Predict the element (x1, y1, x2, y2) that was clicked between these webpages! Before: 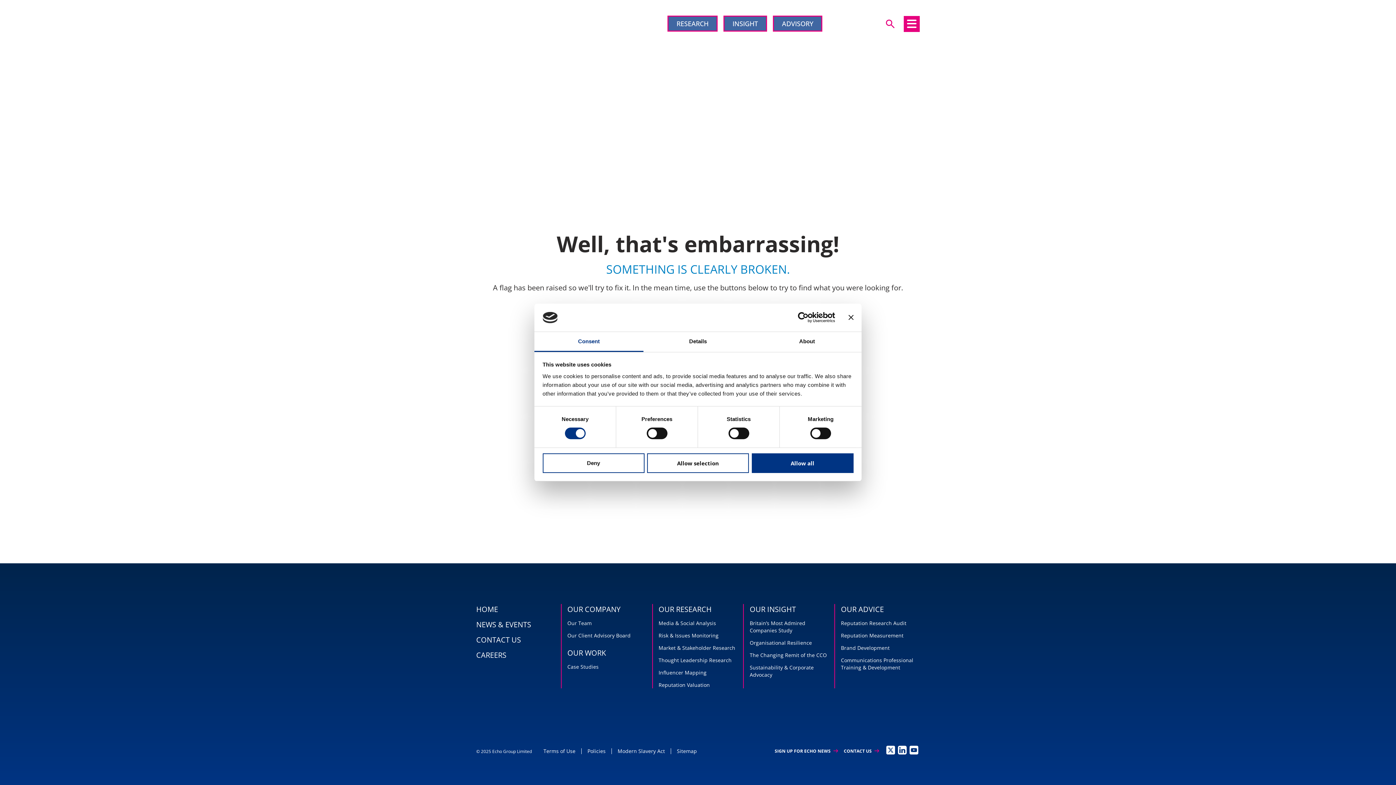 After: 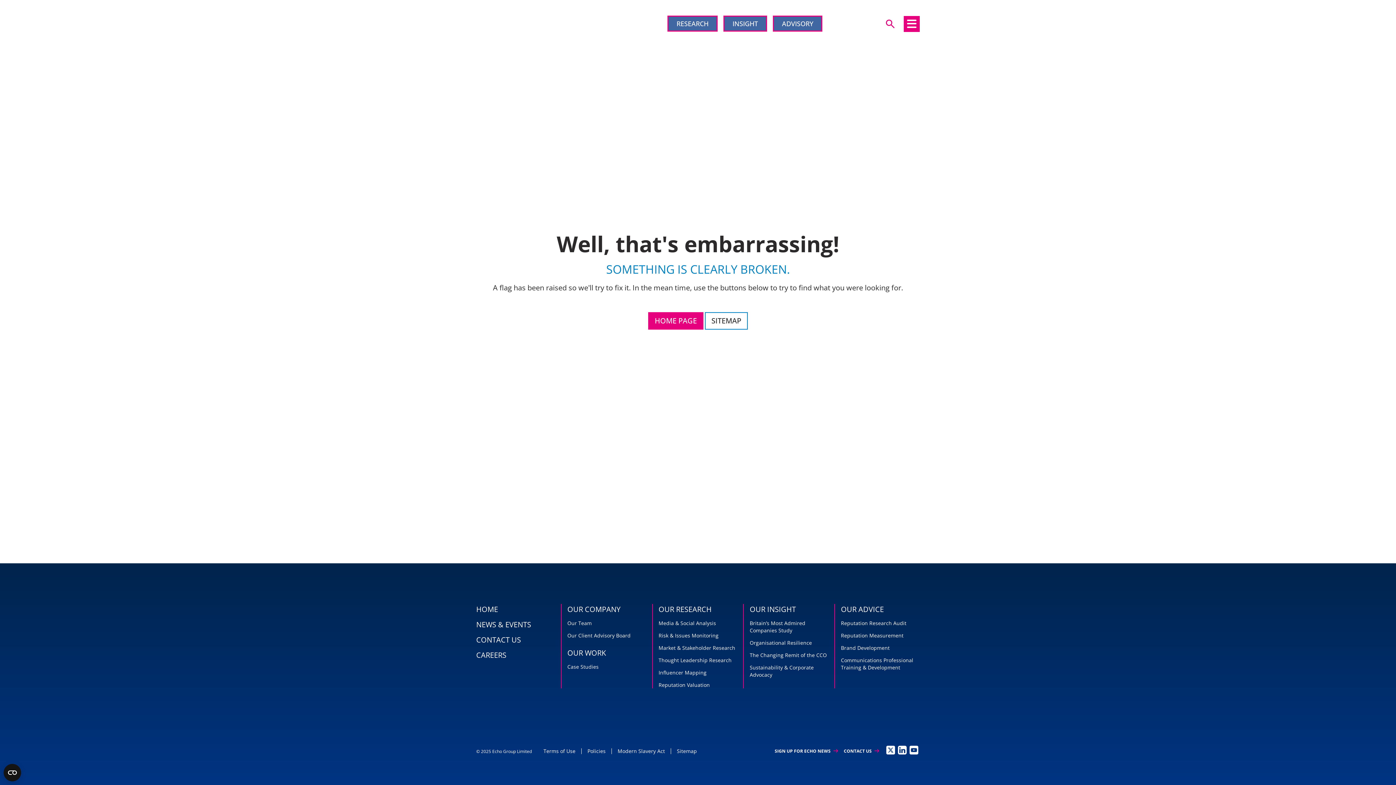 Action: label: Close banner bbox: (848, 315, 853, 320)